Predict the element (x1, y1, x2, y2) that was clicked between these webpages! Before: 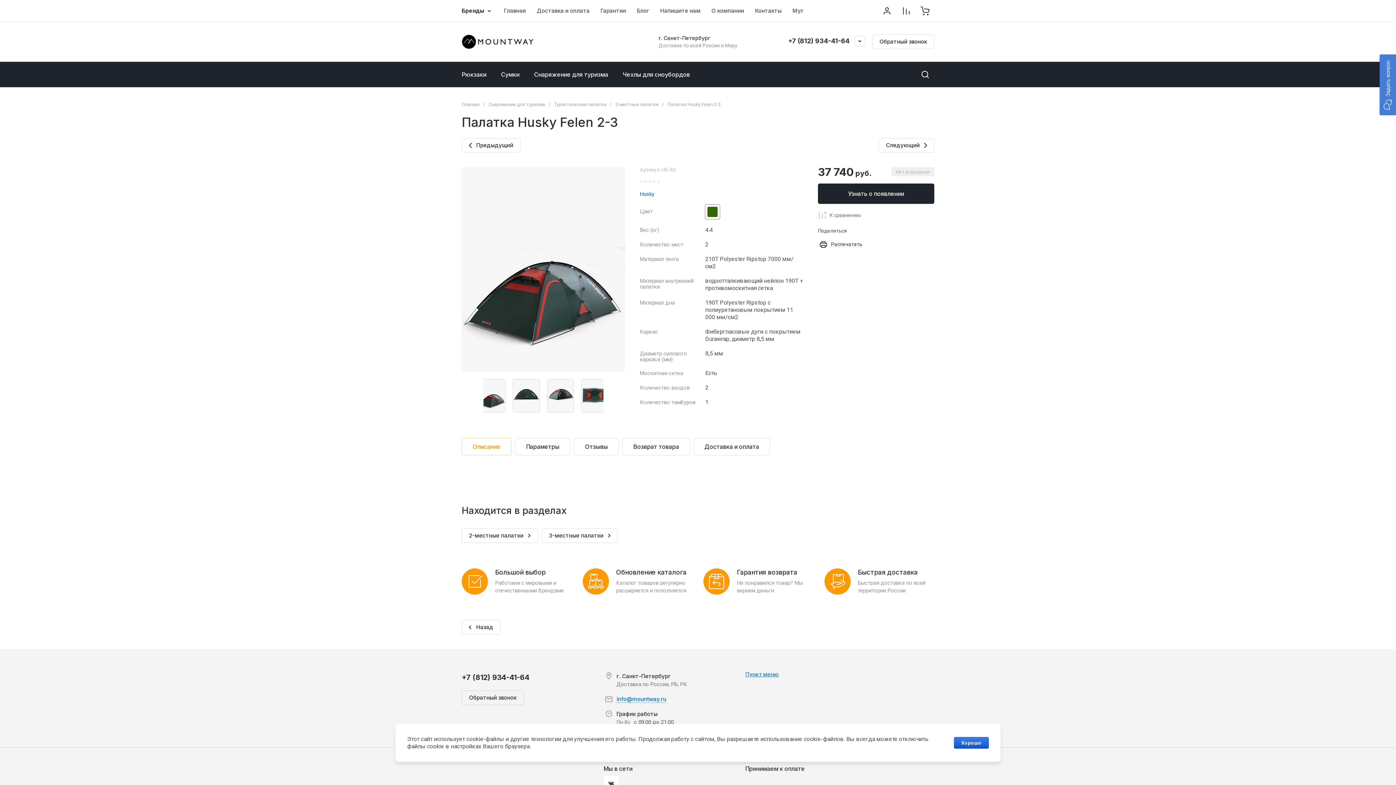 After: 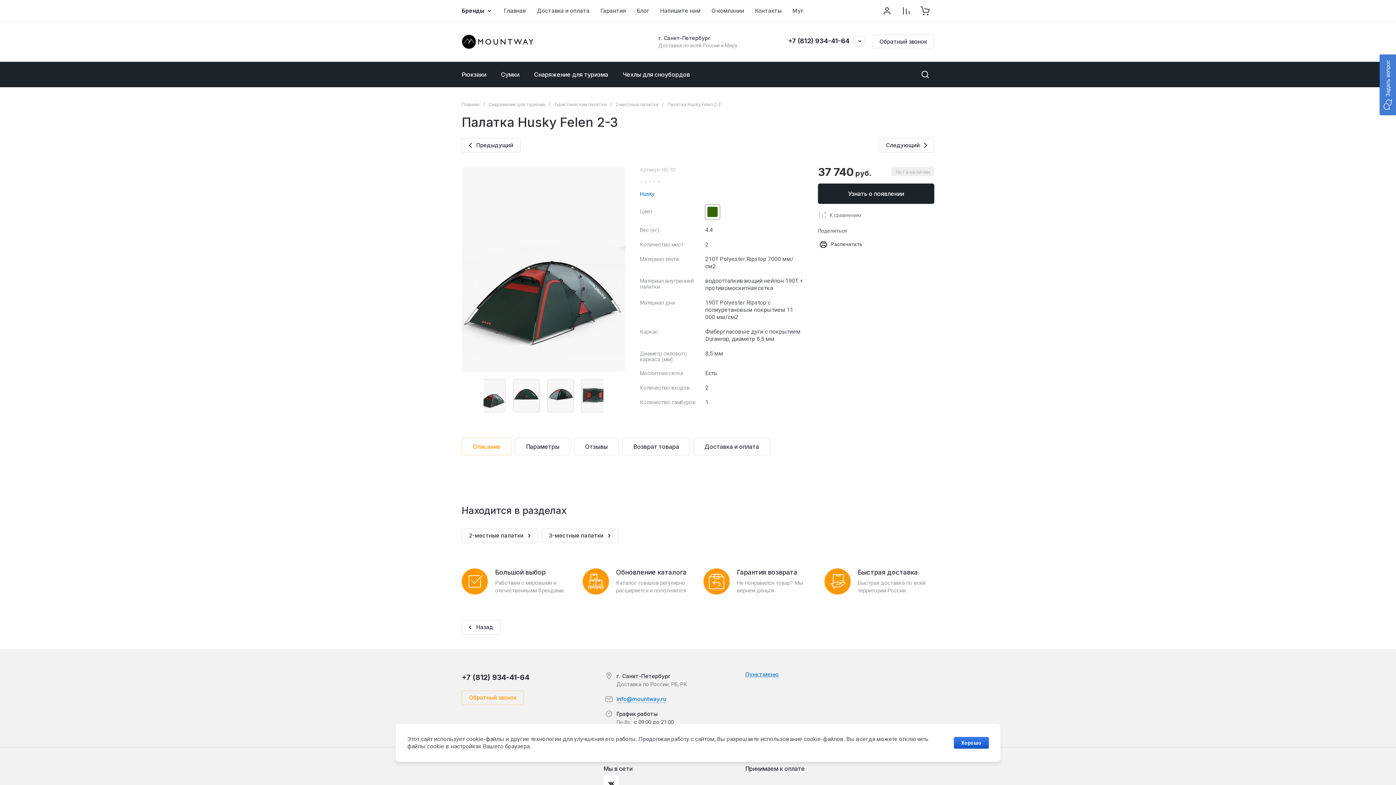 Action: bbox: (461, 690, 524, 705) label: Обратный звонок